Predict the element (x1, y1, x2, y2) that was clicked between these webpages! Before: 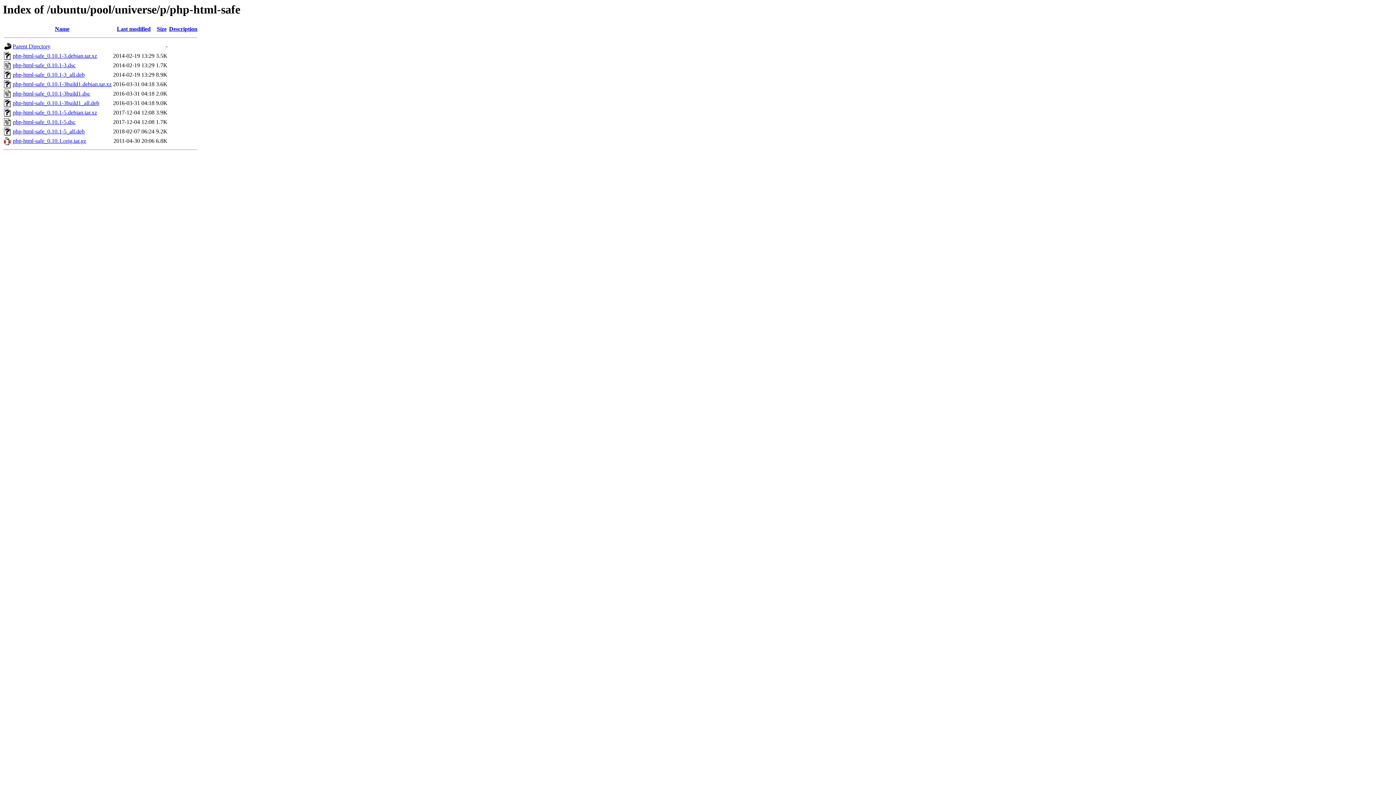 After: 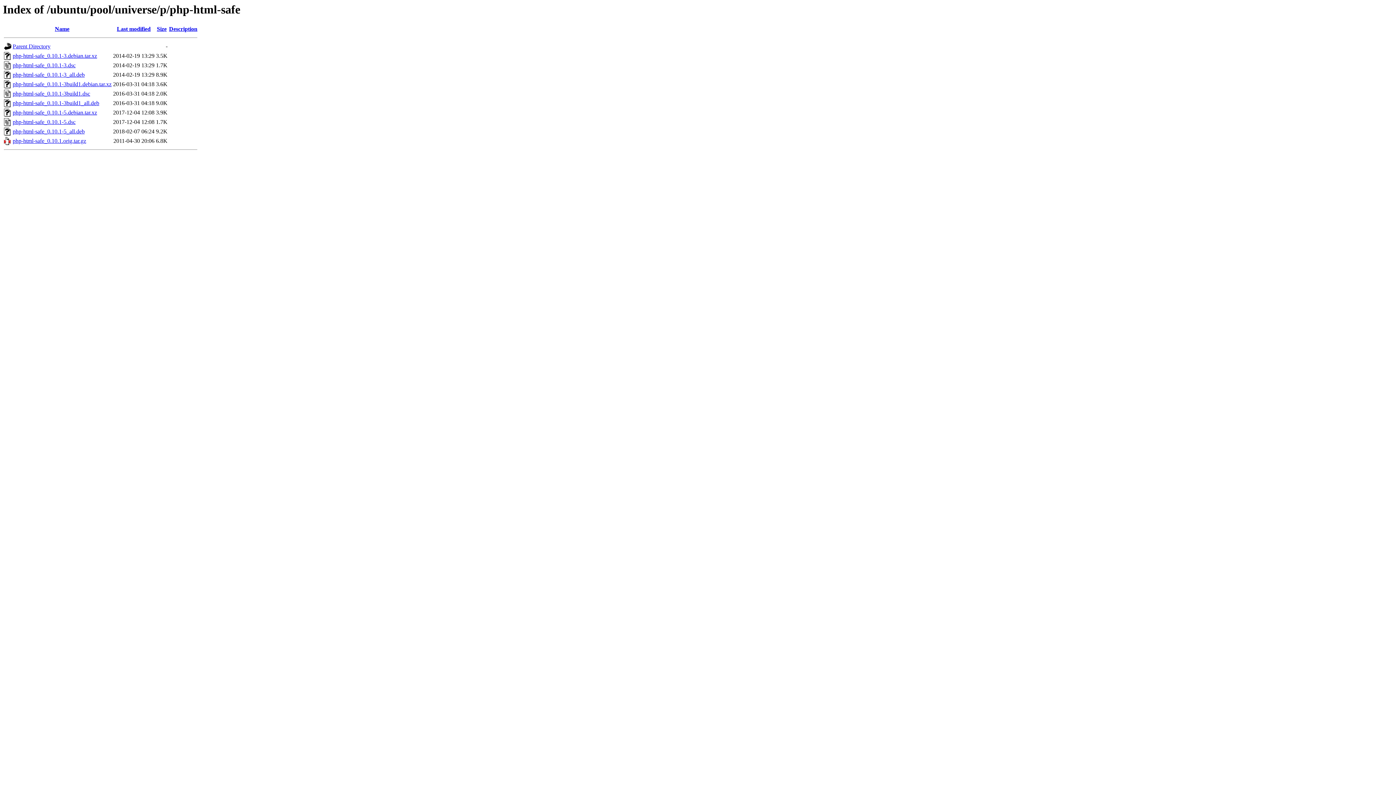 Action: bbox: (12, 81, 111, 87) label: php-html-safe_0.10.1-3build1.debian.tar.xz